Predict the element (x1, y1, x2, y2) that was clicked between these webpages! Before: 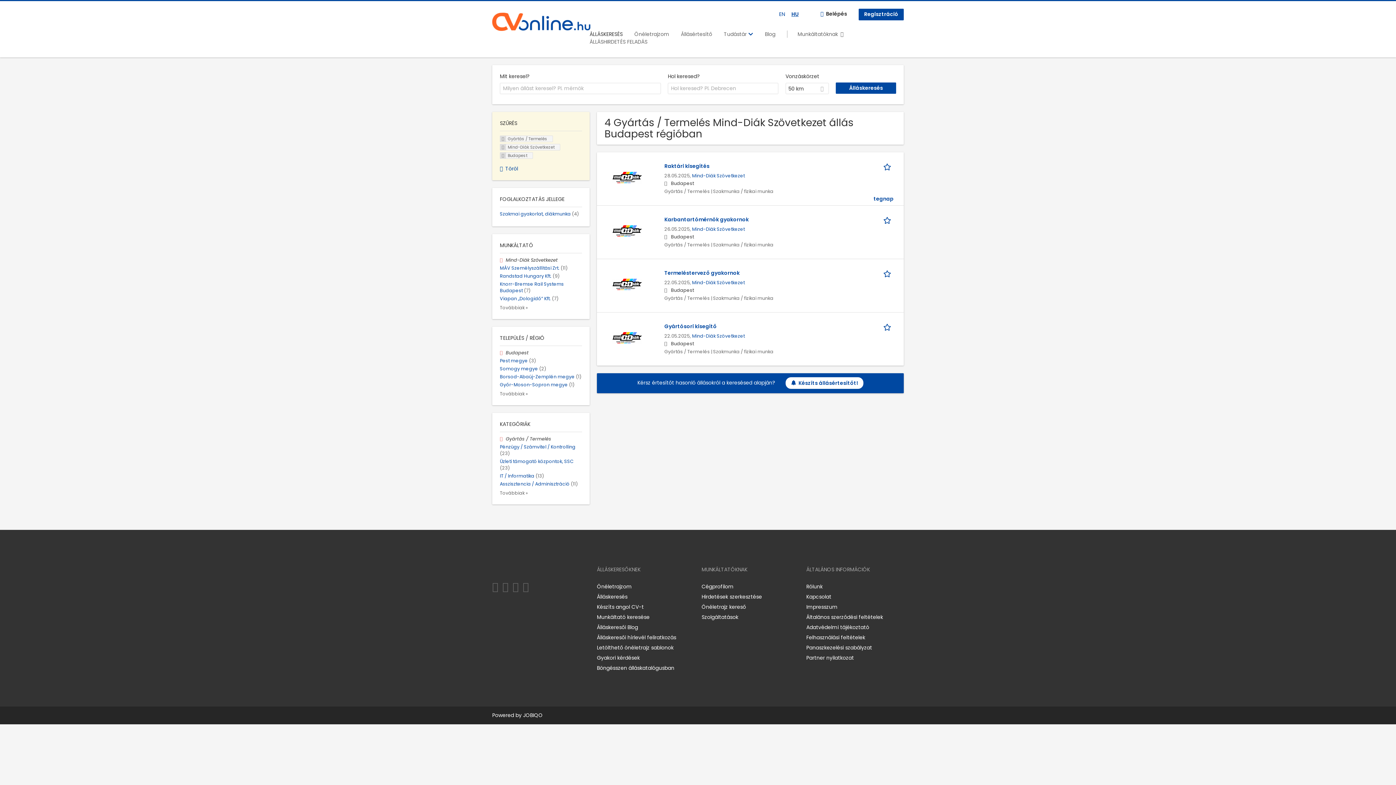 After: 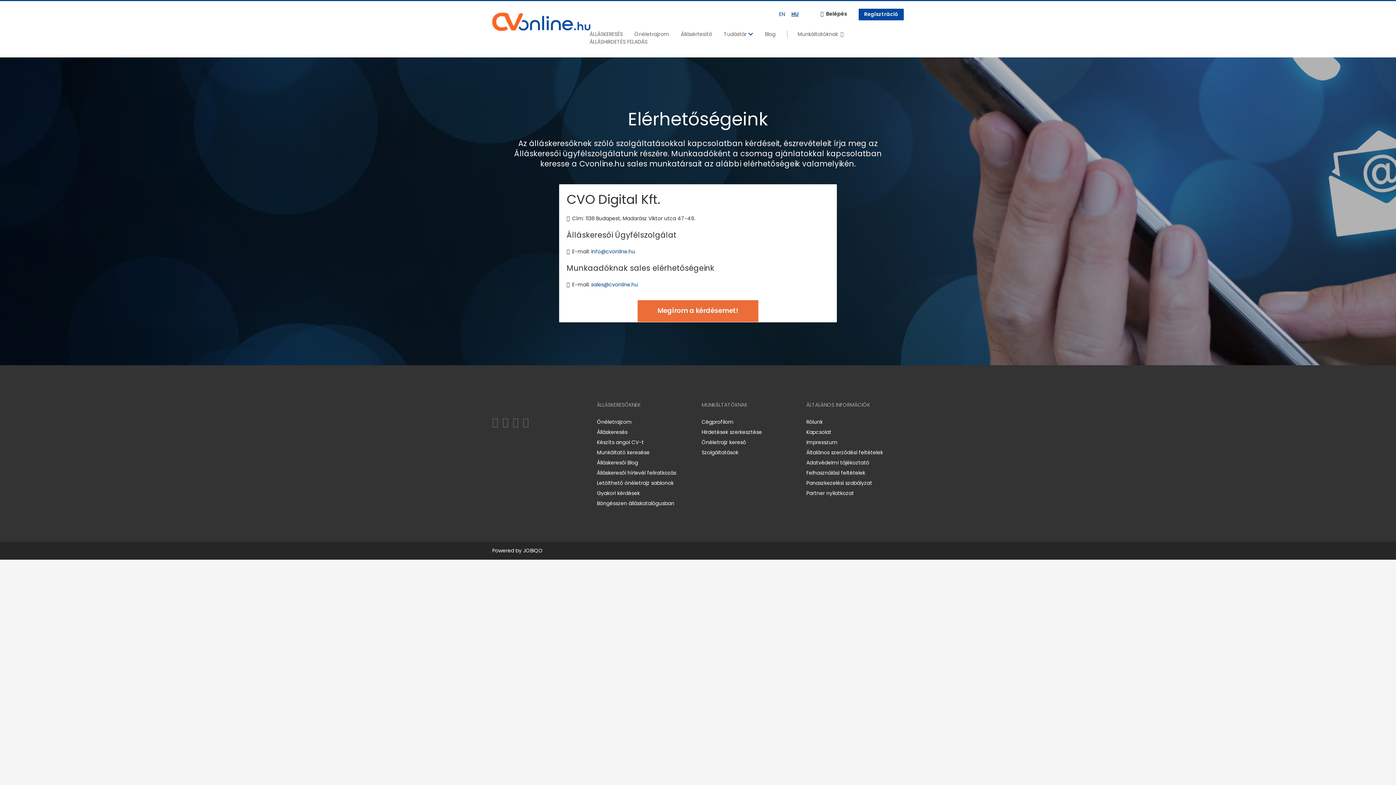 Action: bbox: (806, 593, 831, 600) label: Kapcsolat